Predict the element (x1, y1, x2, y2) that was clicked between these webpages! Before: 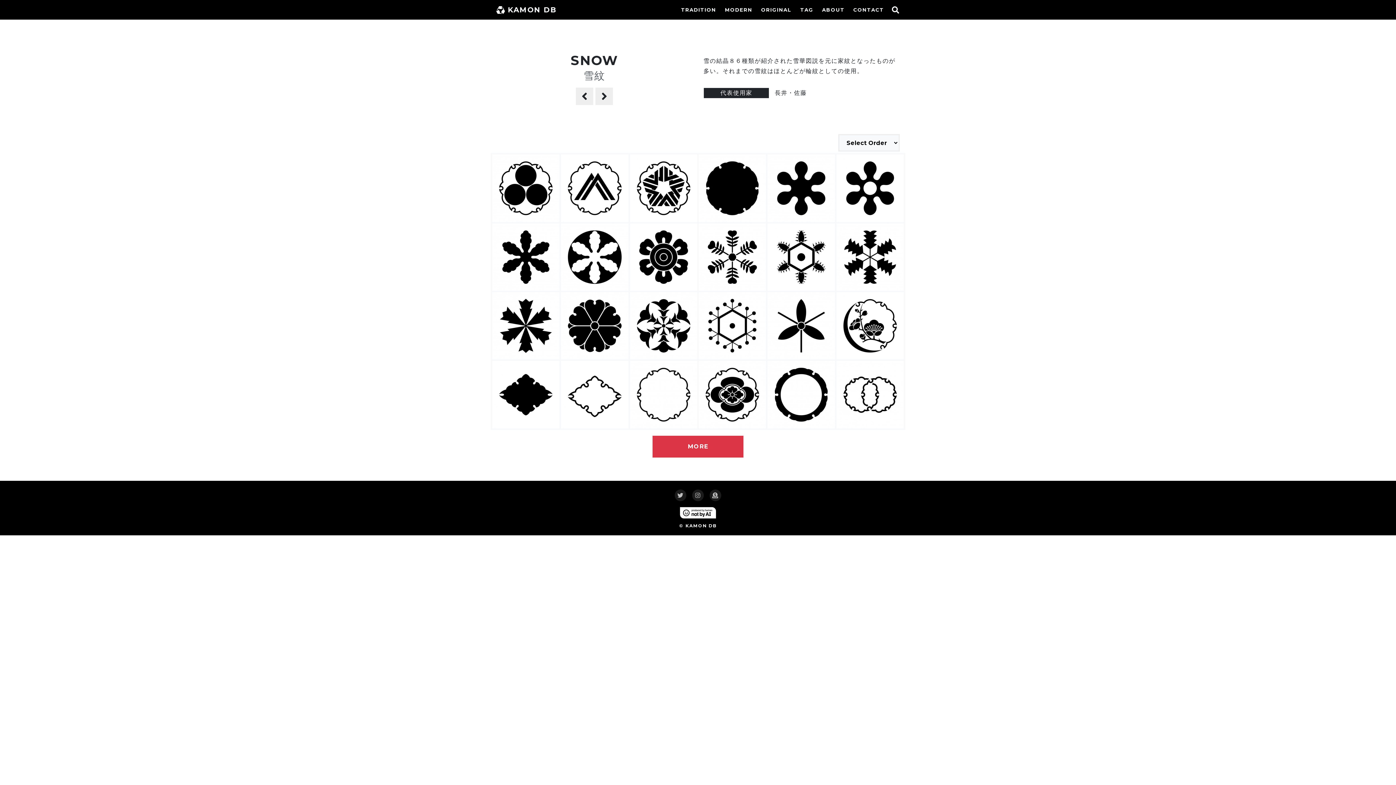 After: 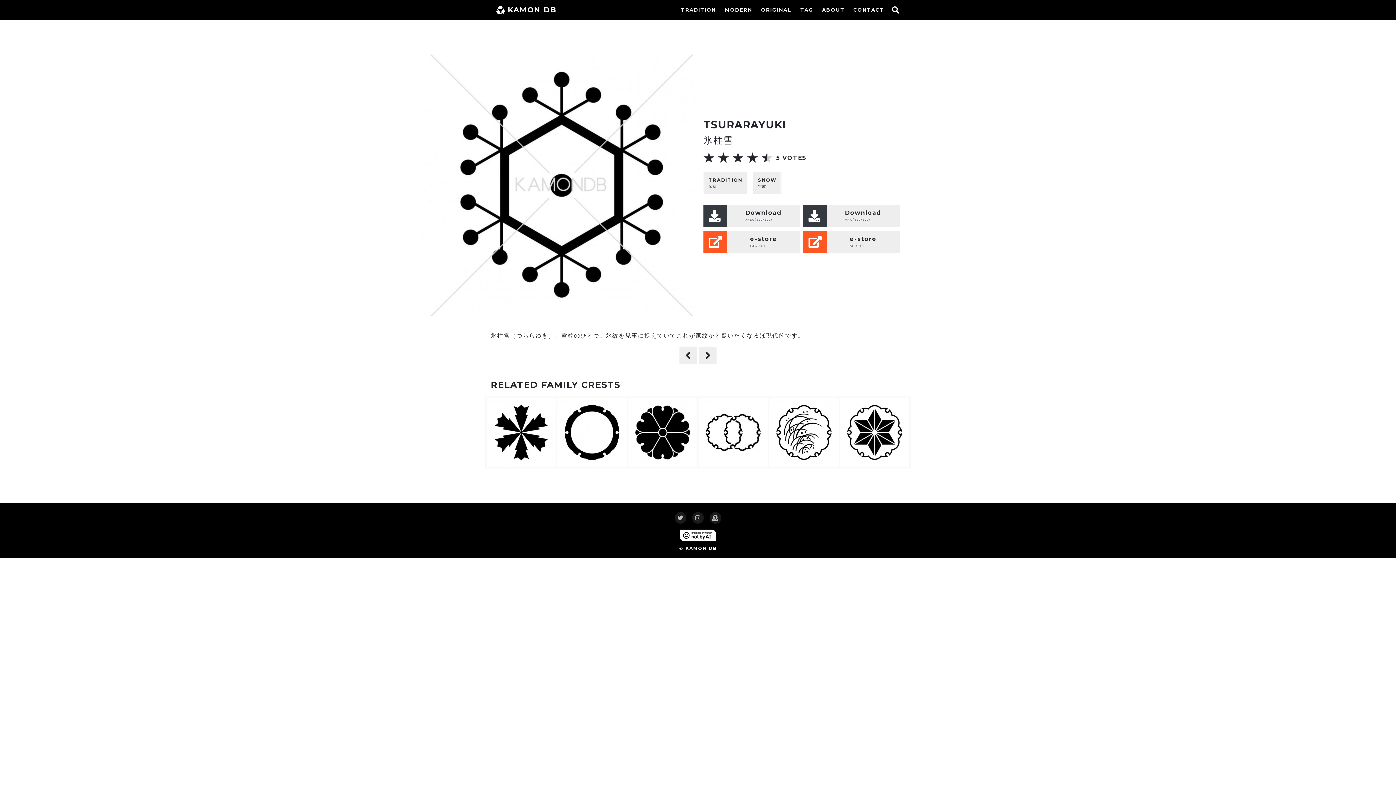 Action: bbox: (698, 291, 767, 360) label: 氷柱雪